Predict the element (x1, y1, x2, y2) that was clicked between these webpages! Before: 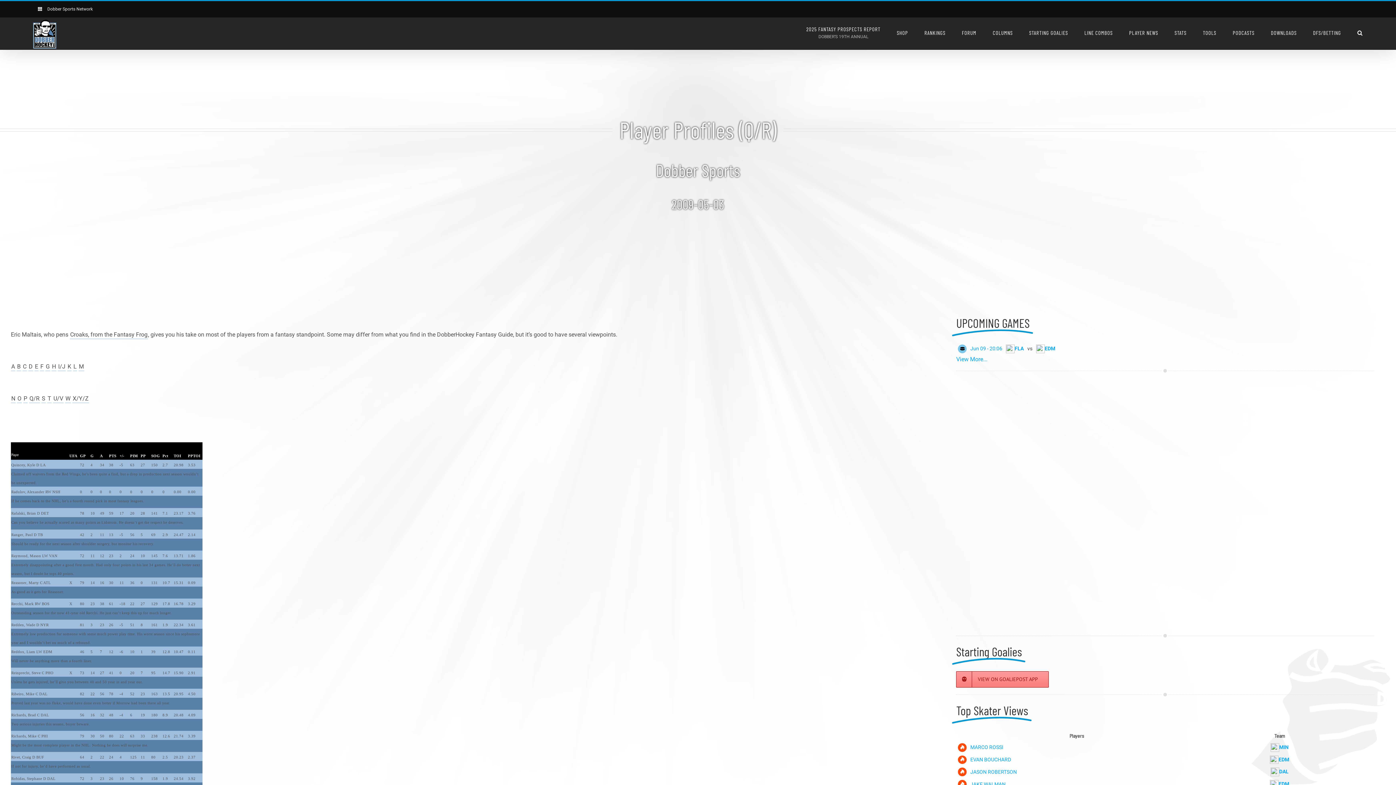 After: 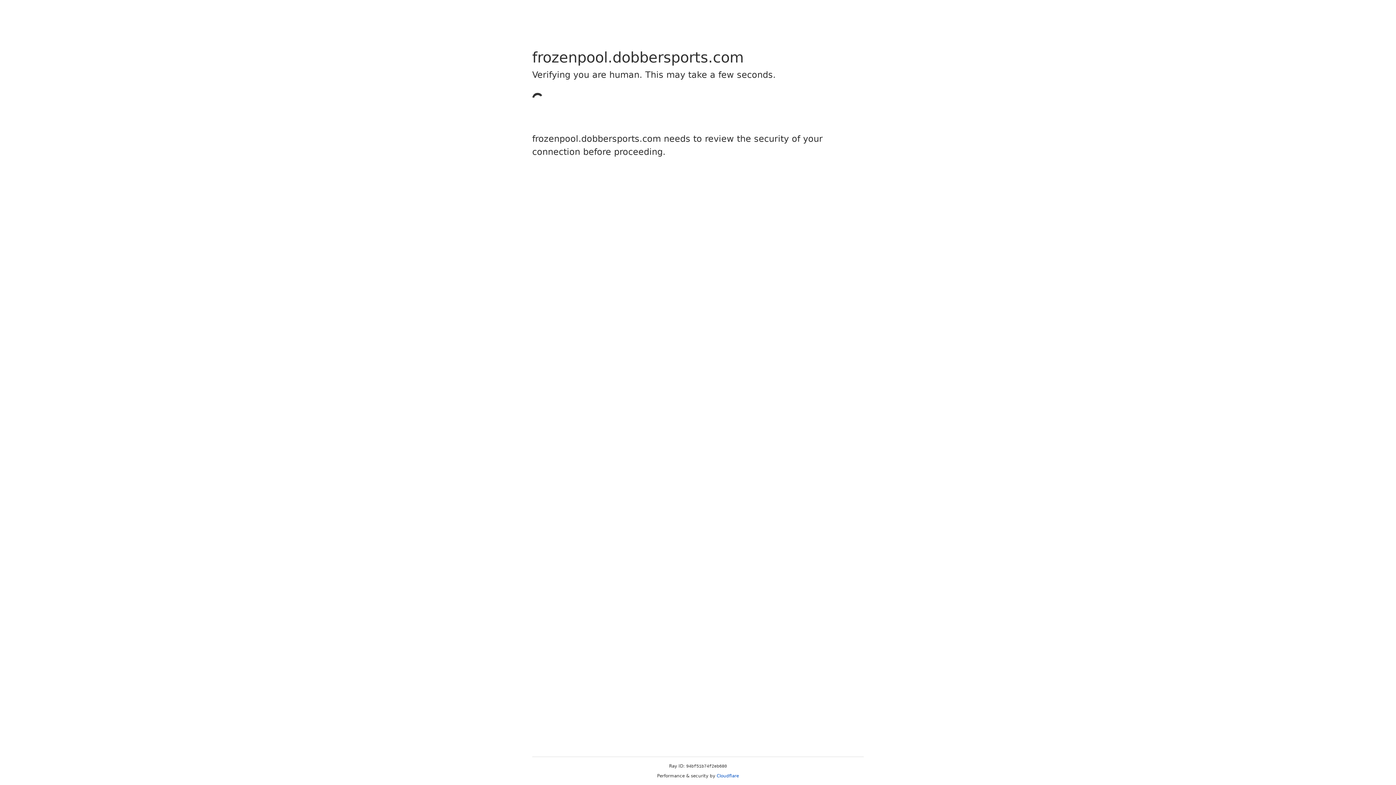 Action: label: STATS bbox: (1174, 17, 1186, 48)